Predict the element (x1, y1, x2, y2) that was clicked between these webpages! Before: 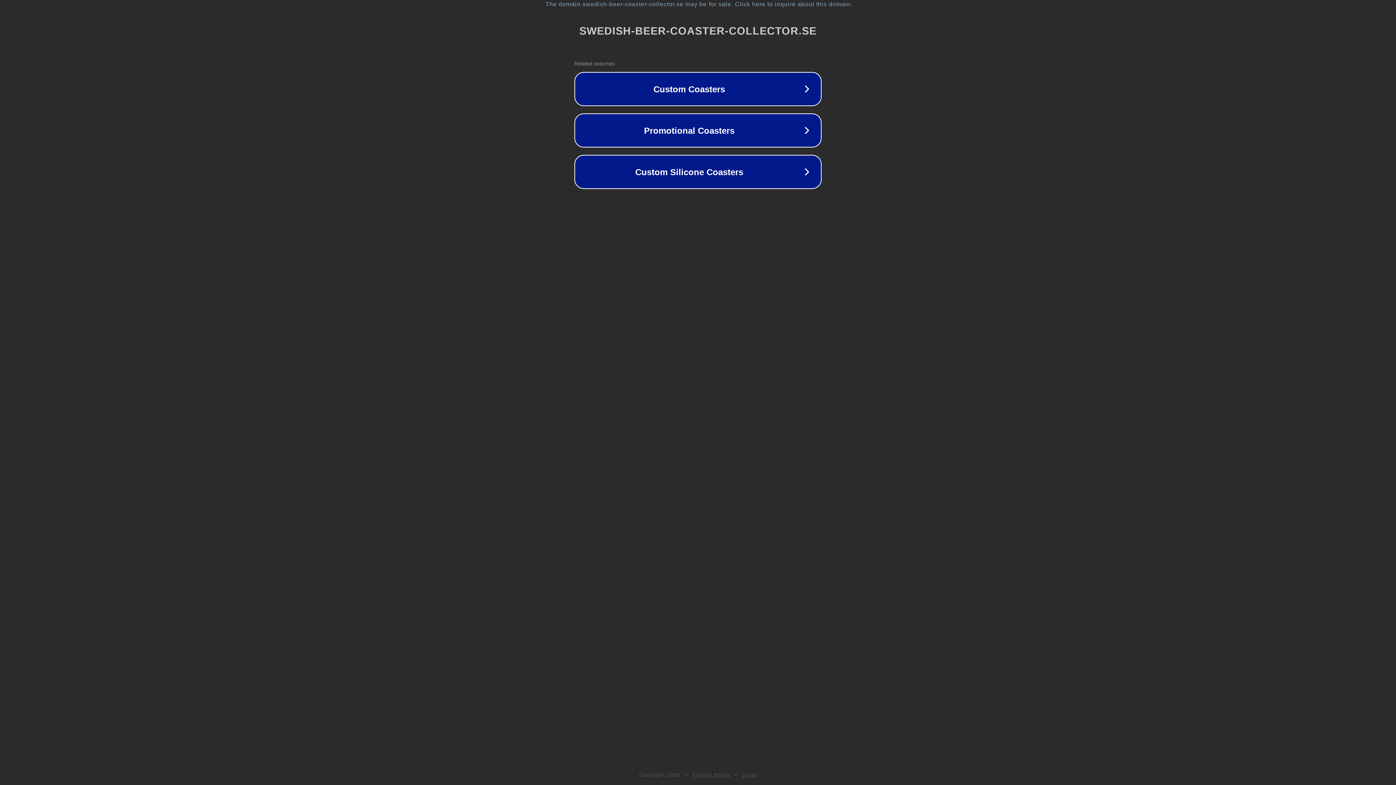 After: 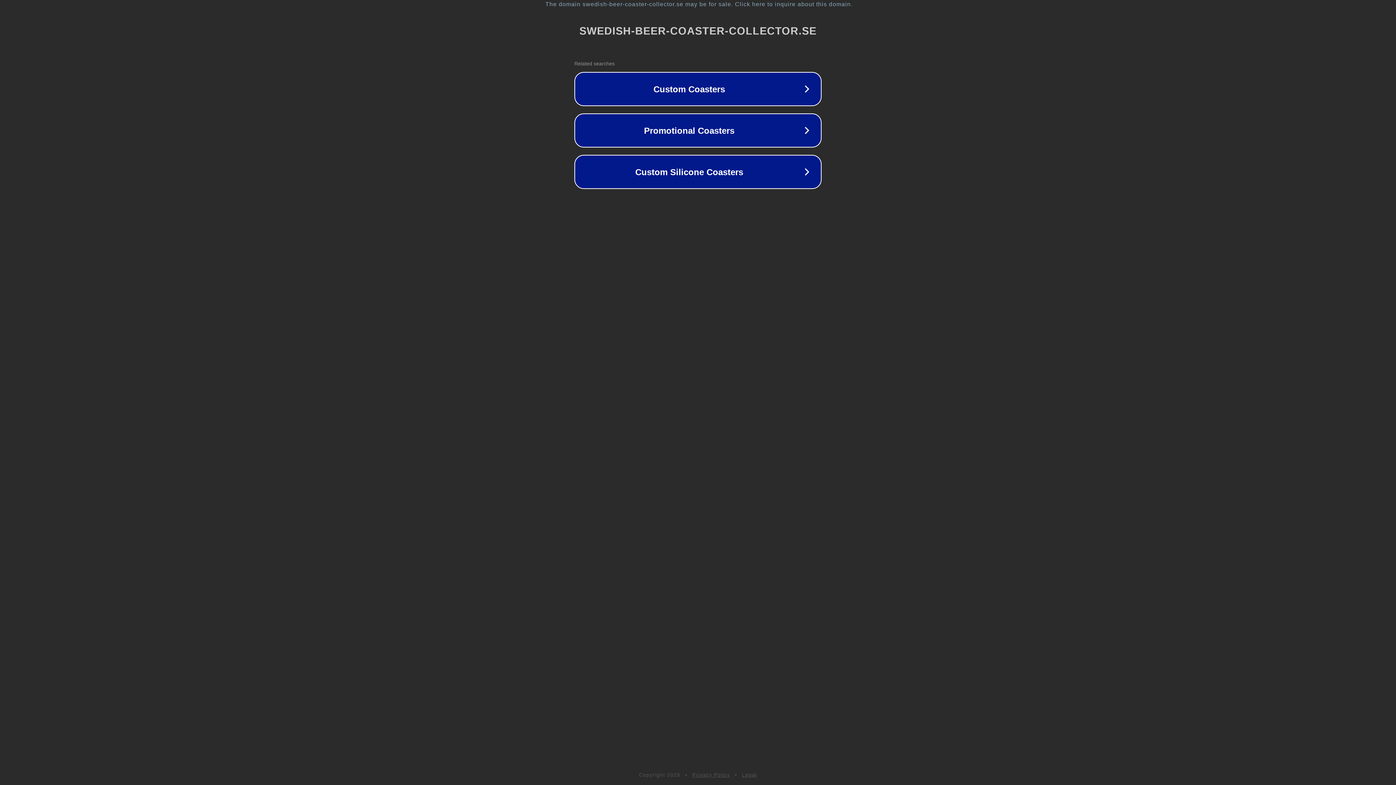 Action: label: Legal bbox: (742, 772, 757, 778)